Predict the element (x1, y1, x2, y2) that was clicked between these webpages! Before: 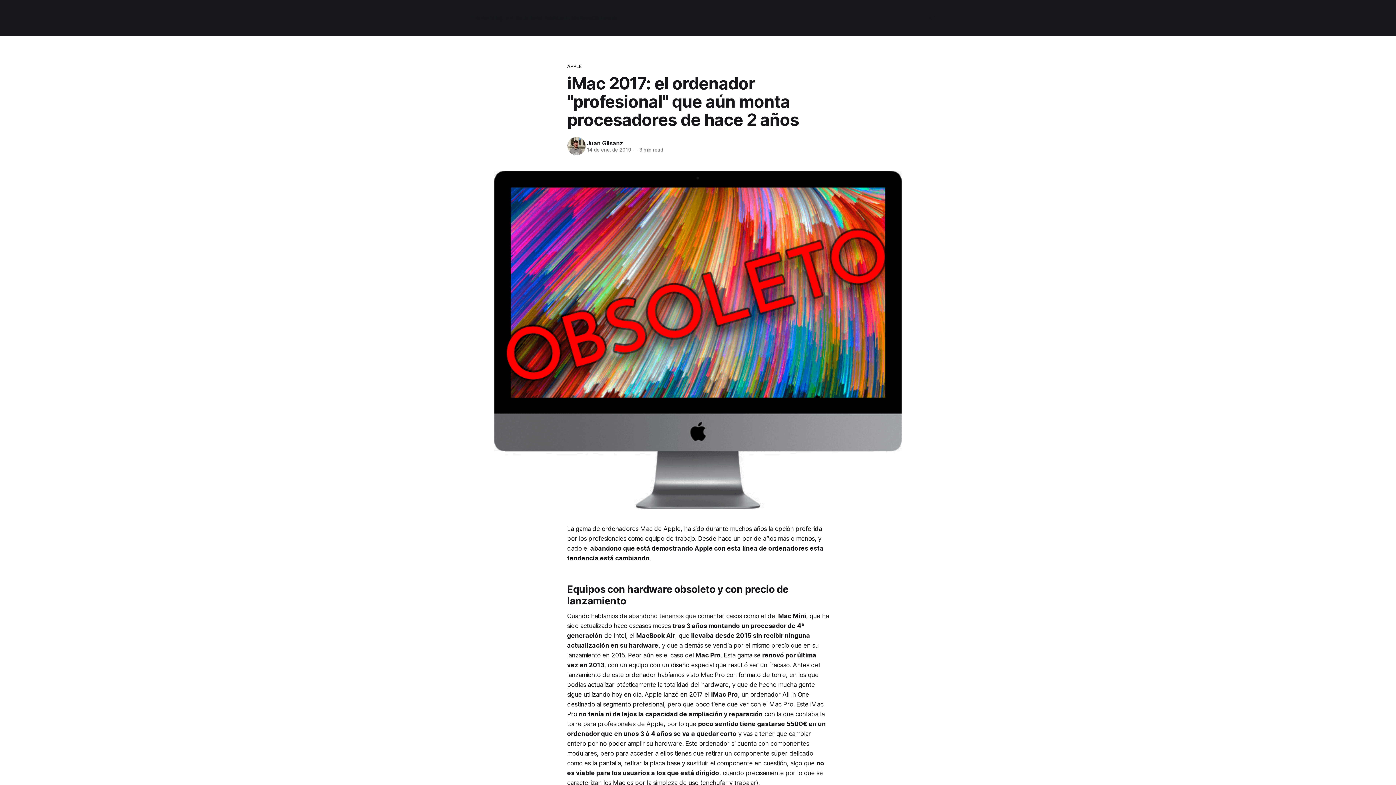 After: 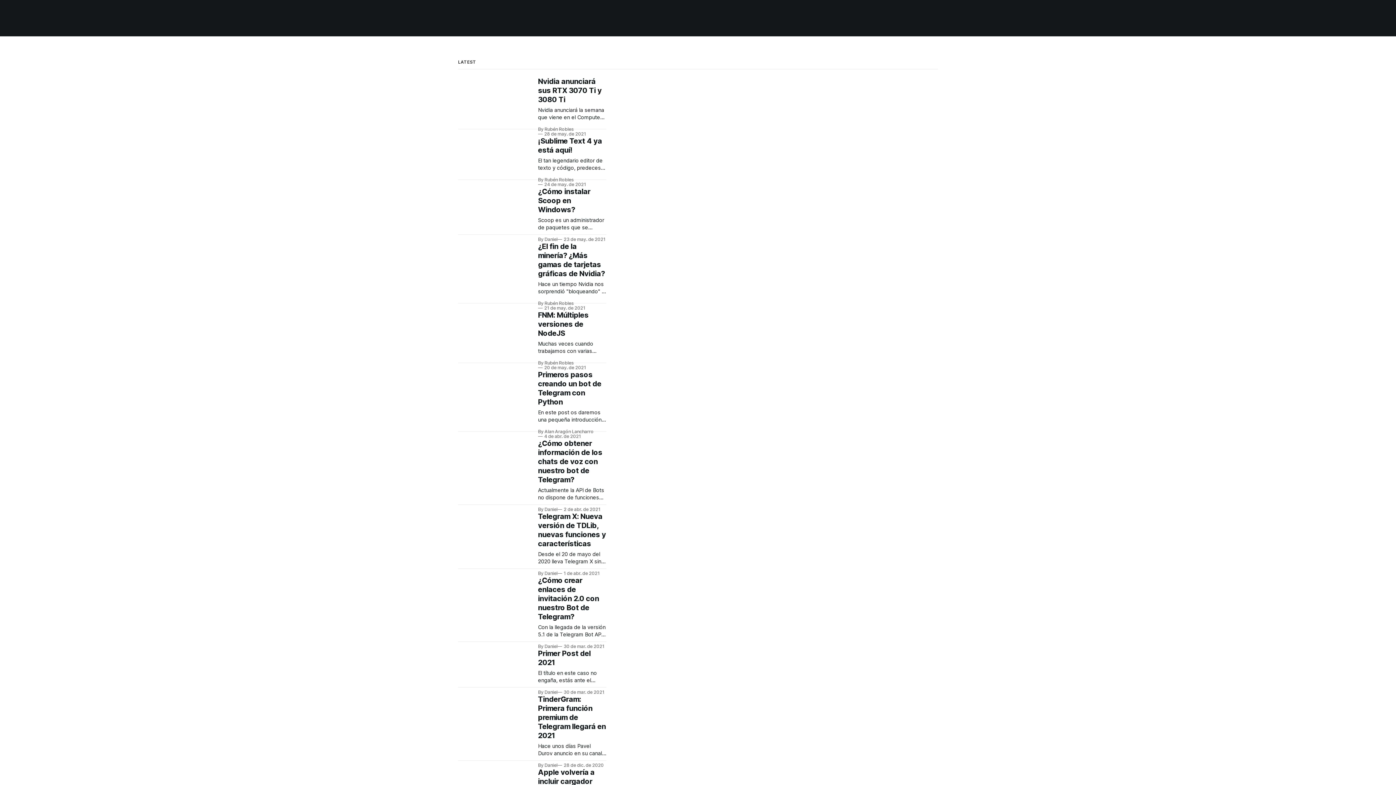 Action: bbox: (472, 14, 488, 21) label: Home